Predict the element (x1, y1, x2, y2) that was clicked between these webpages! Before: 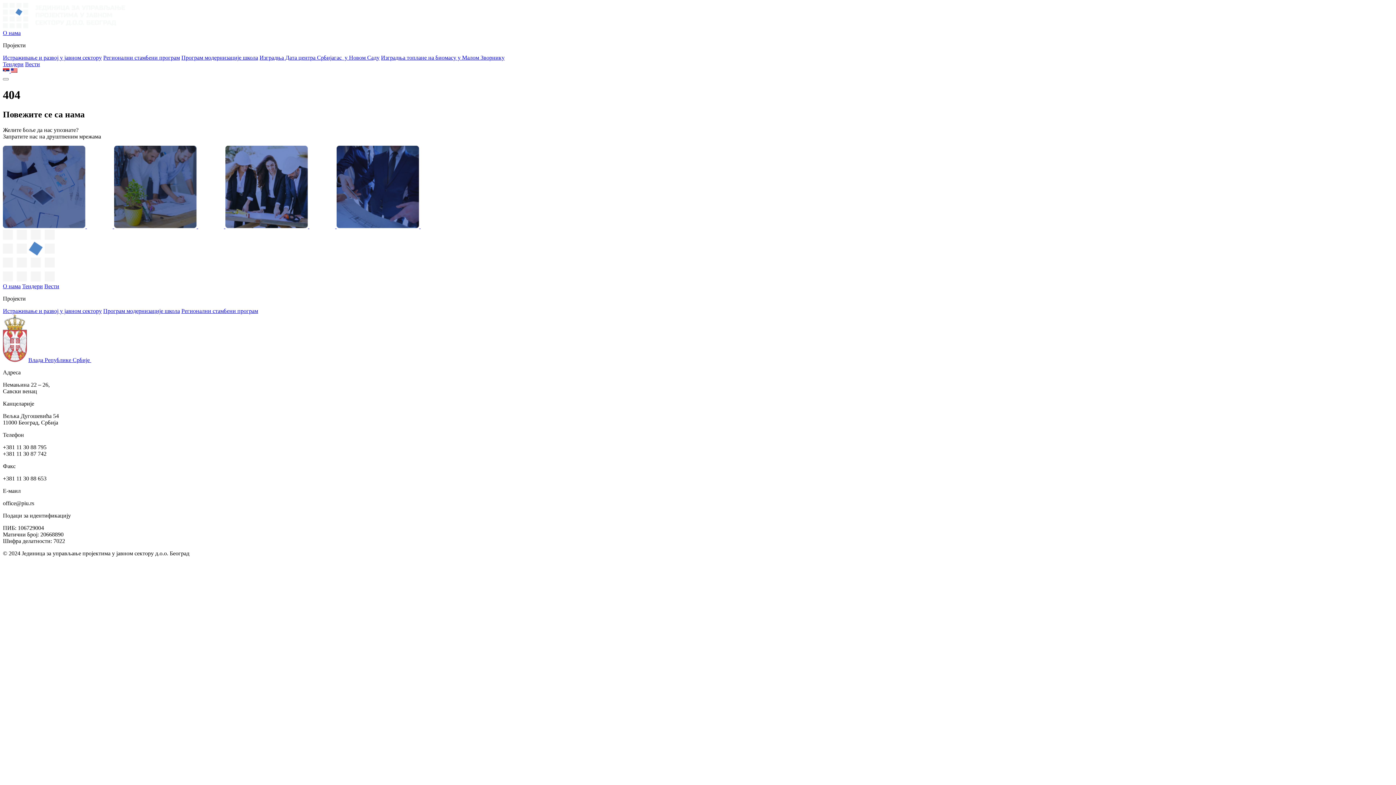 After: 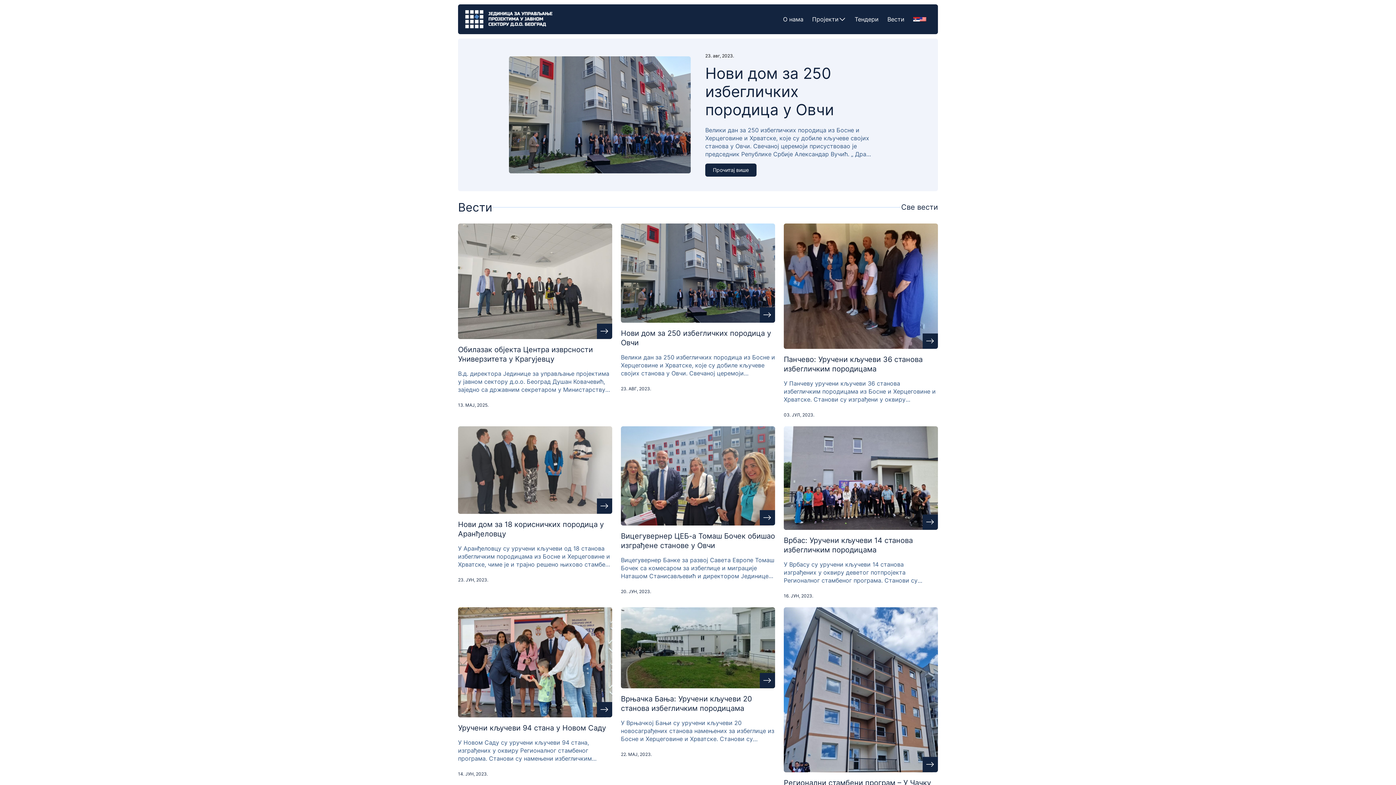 Action: label: Вести bbox: (44, 283, 59, 289)